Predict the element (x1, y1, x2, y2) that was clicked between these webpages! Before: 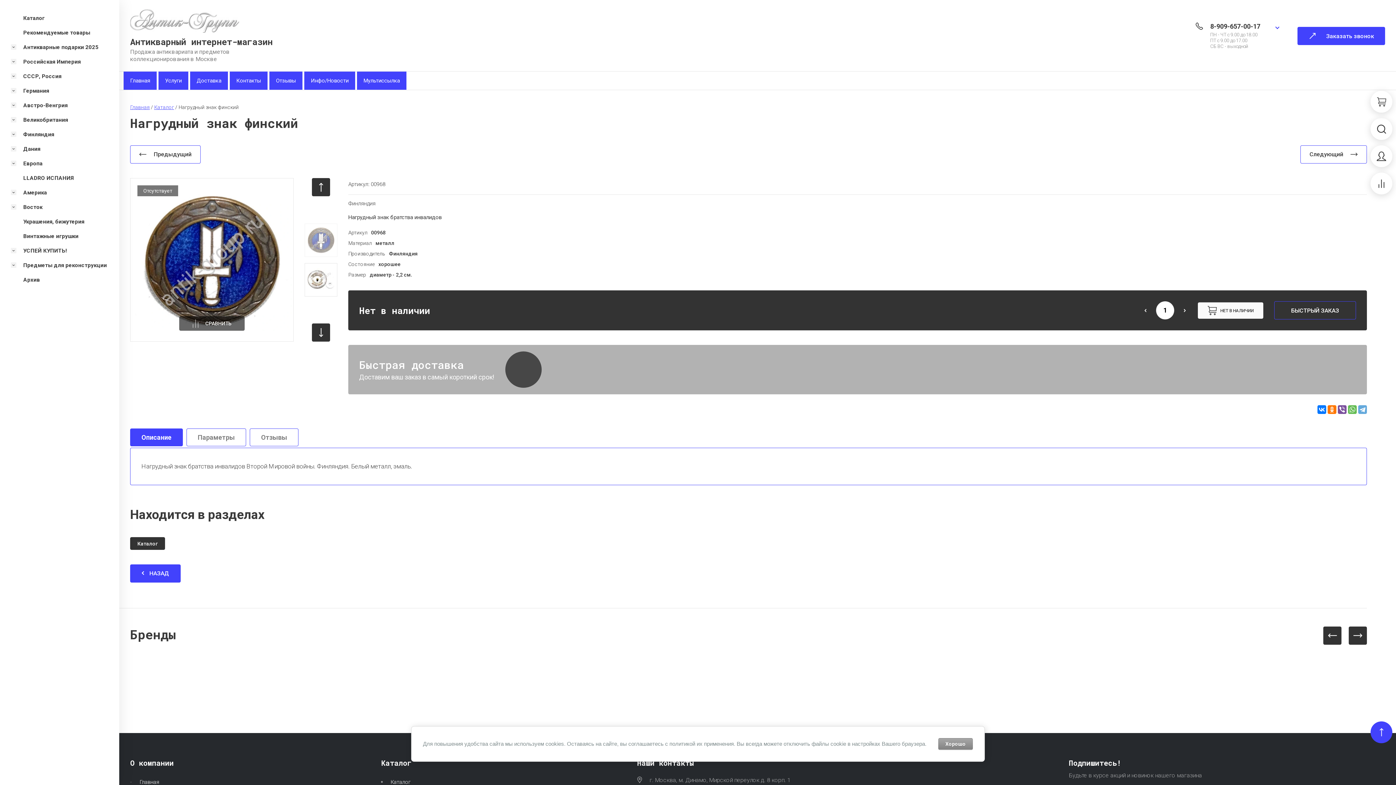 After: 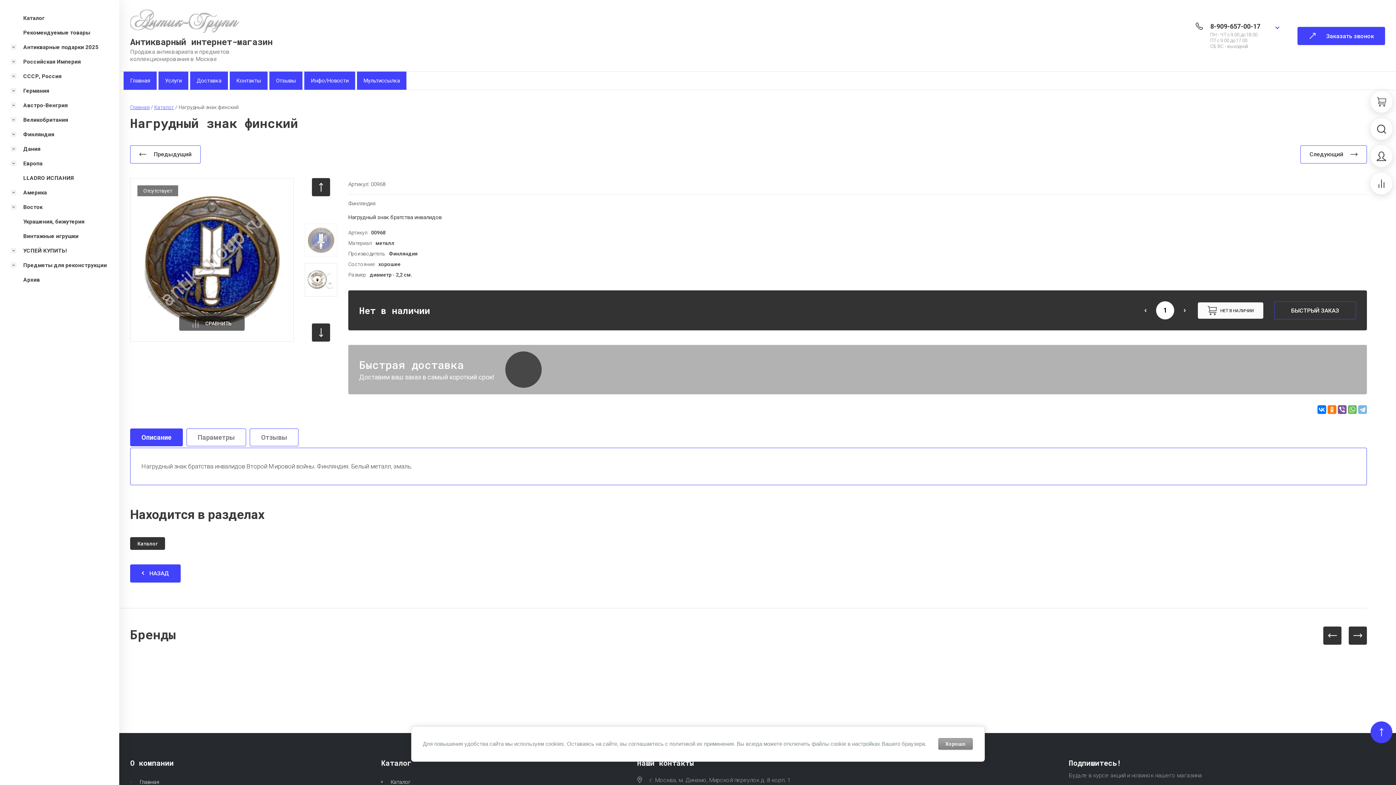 Action: bbox: (1358, 405, 1367, 414)